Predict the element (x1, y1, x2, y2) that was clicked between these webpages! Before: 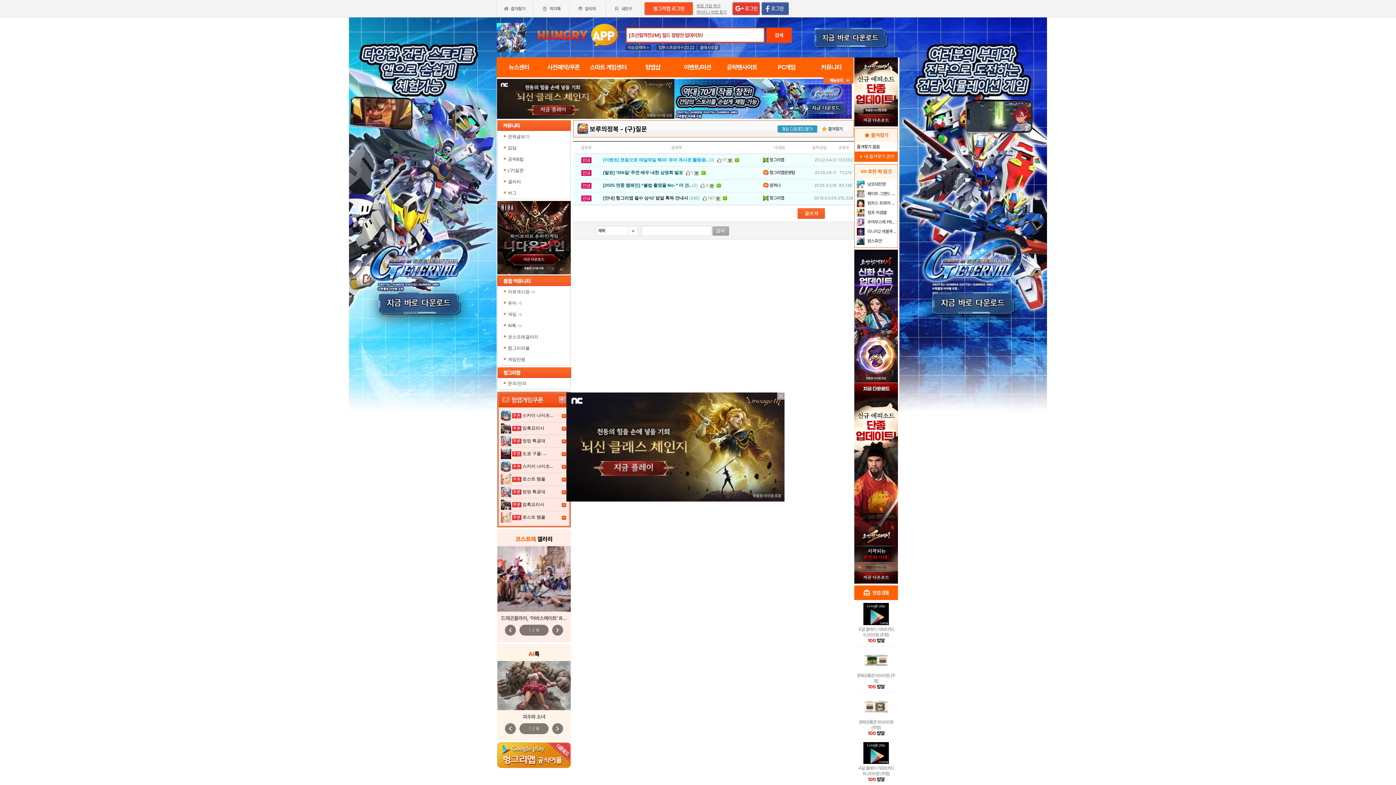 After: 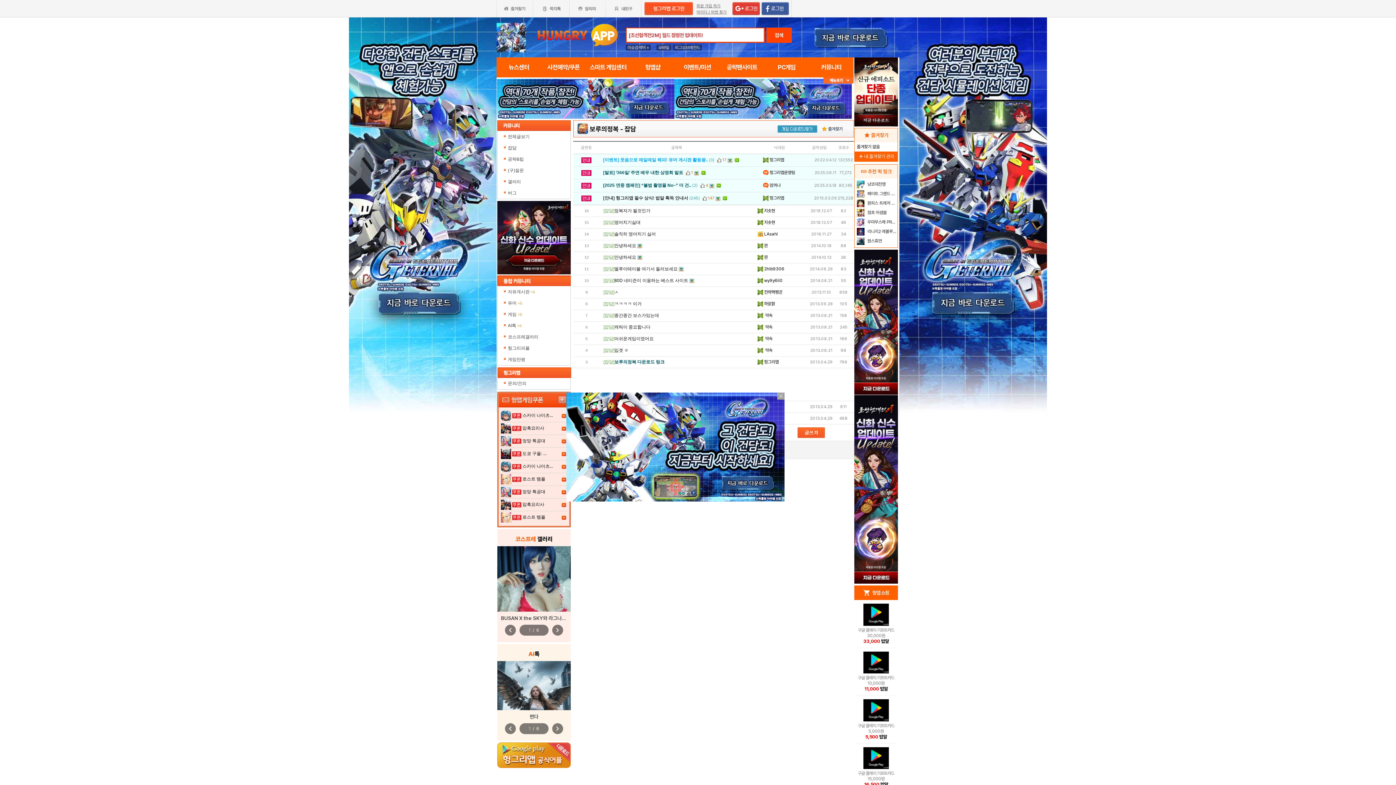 Action: label: 잡담 bbox: (502, 142, 566, 153)